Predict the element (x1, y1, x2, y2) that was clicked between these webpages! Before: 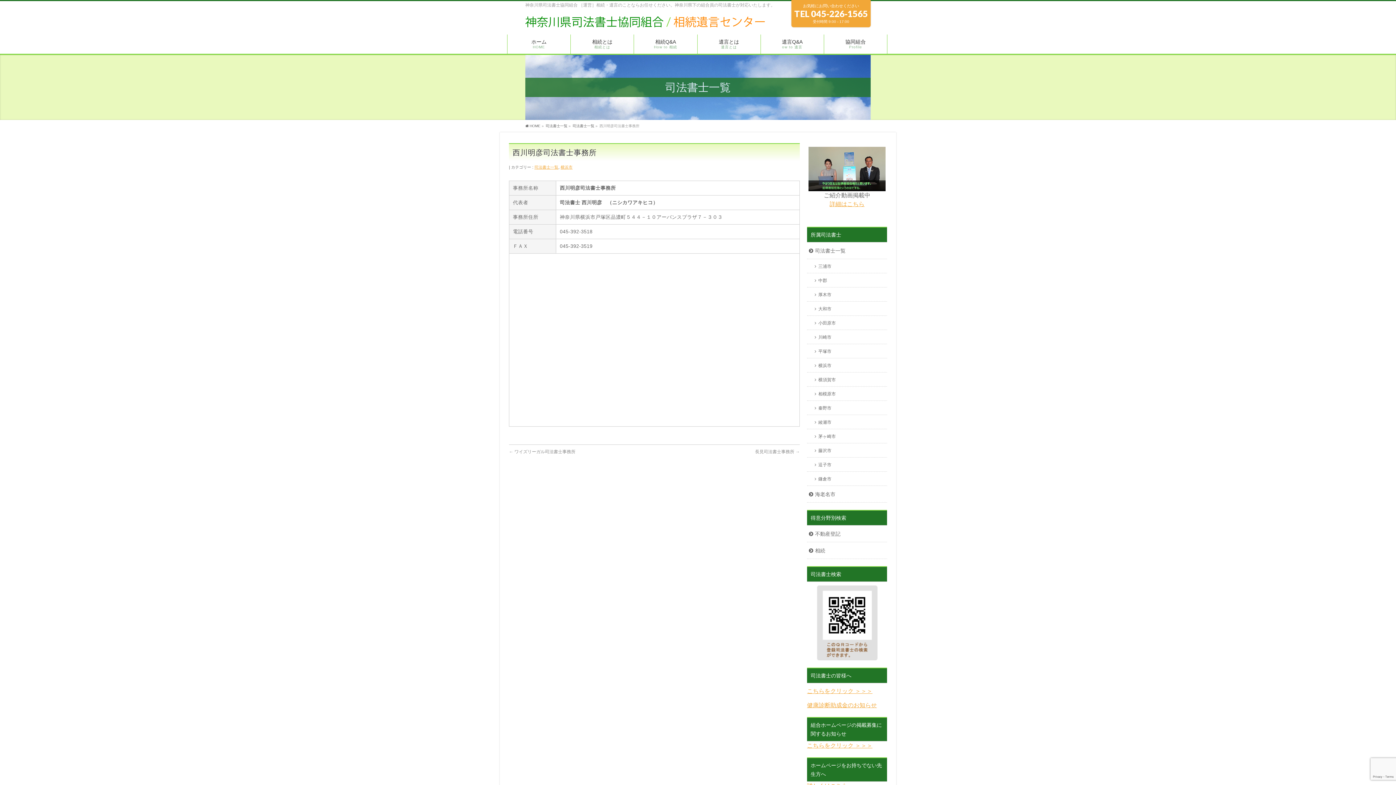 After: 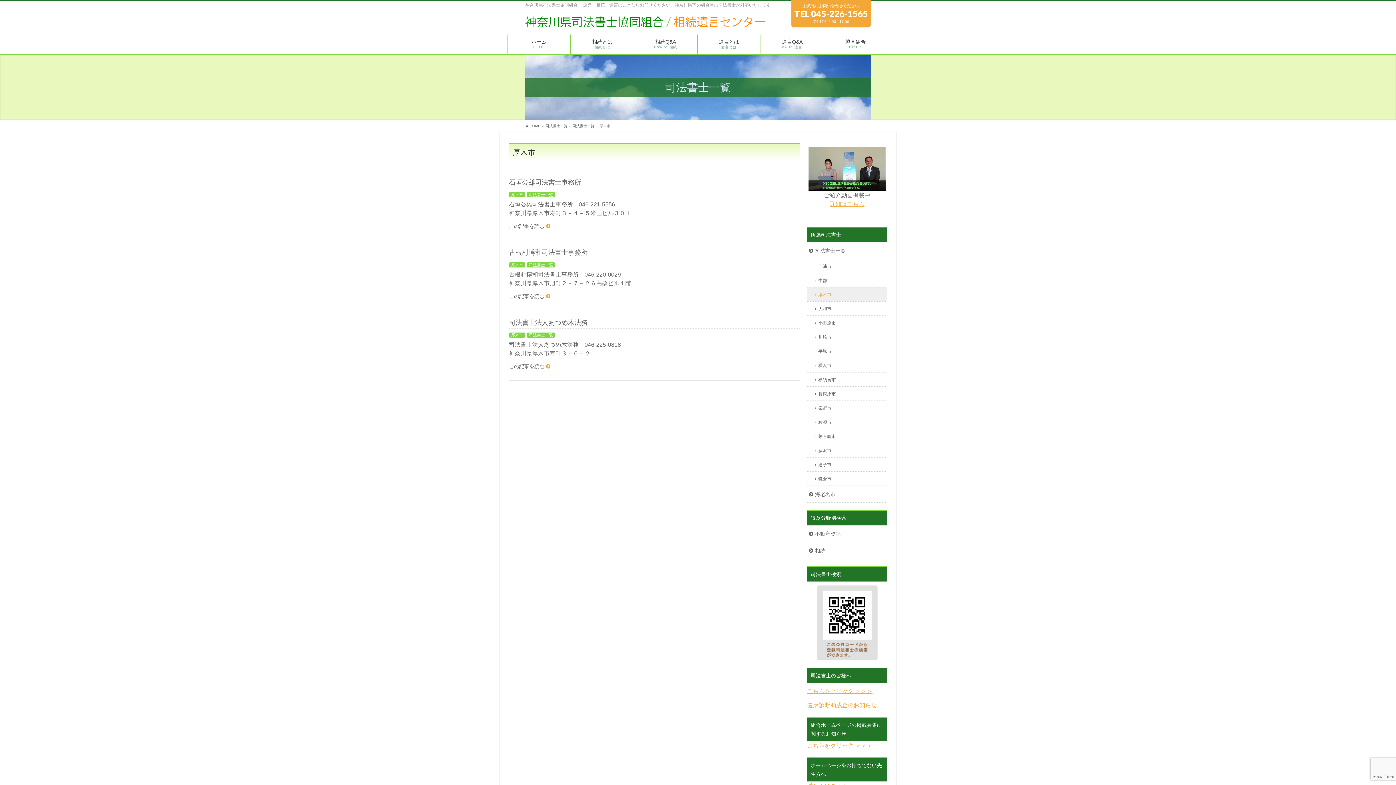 Action: label: 厚木市 bbox: (807, 287, 887, 301)